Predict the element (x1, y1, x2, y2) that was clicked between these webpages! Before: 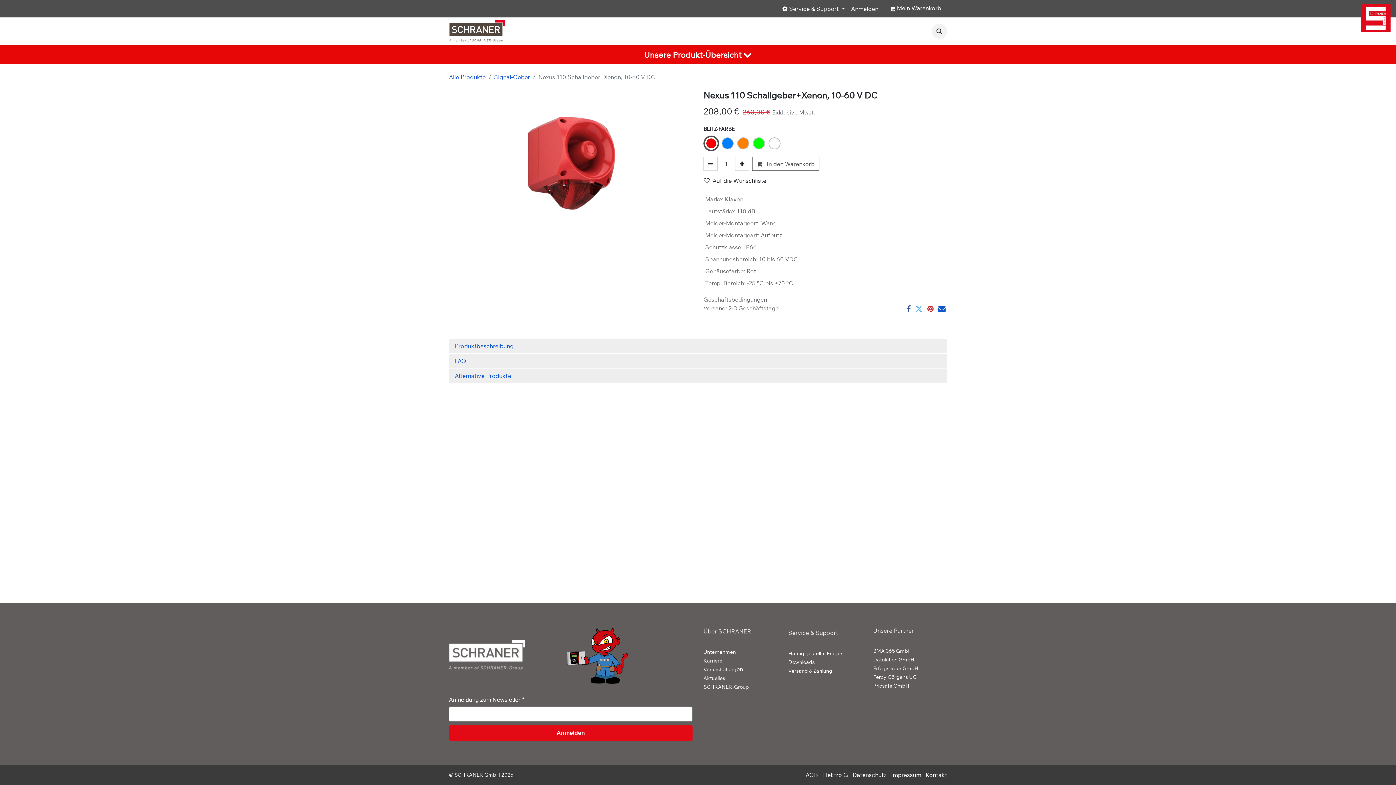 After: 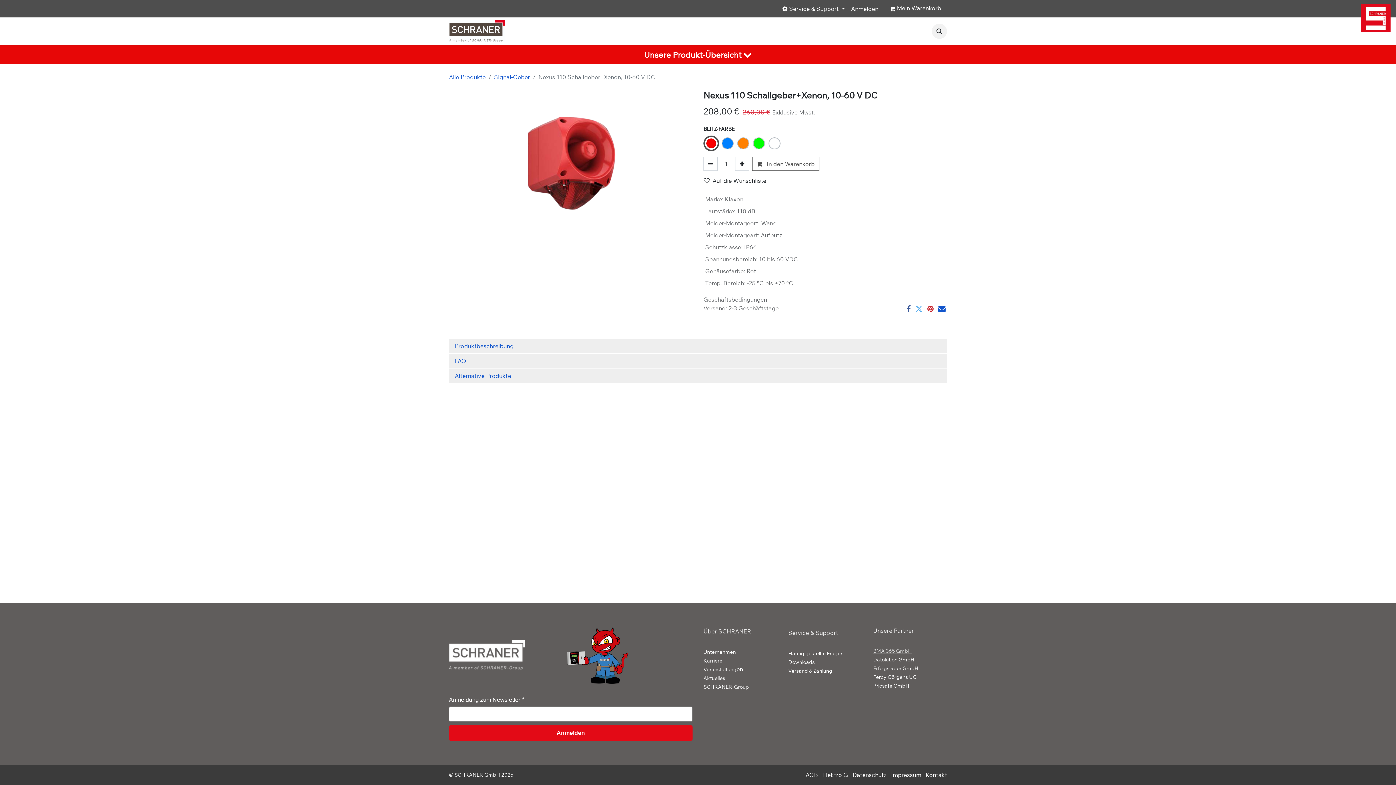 Action: bbox: (873, 647, 912, 654) label: BMA 365 GmbH